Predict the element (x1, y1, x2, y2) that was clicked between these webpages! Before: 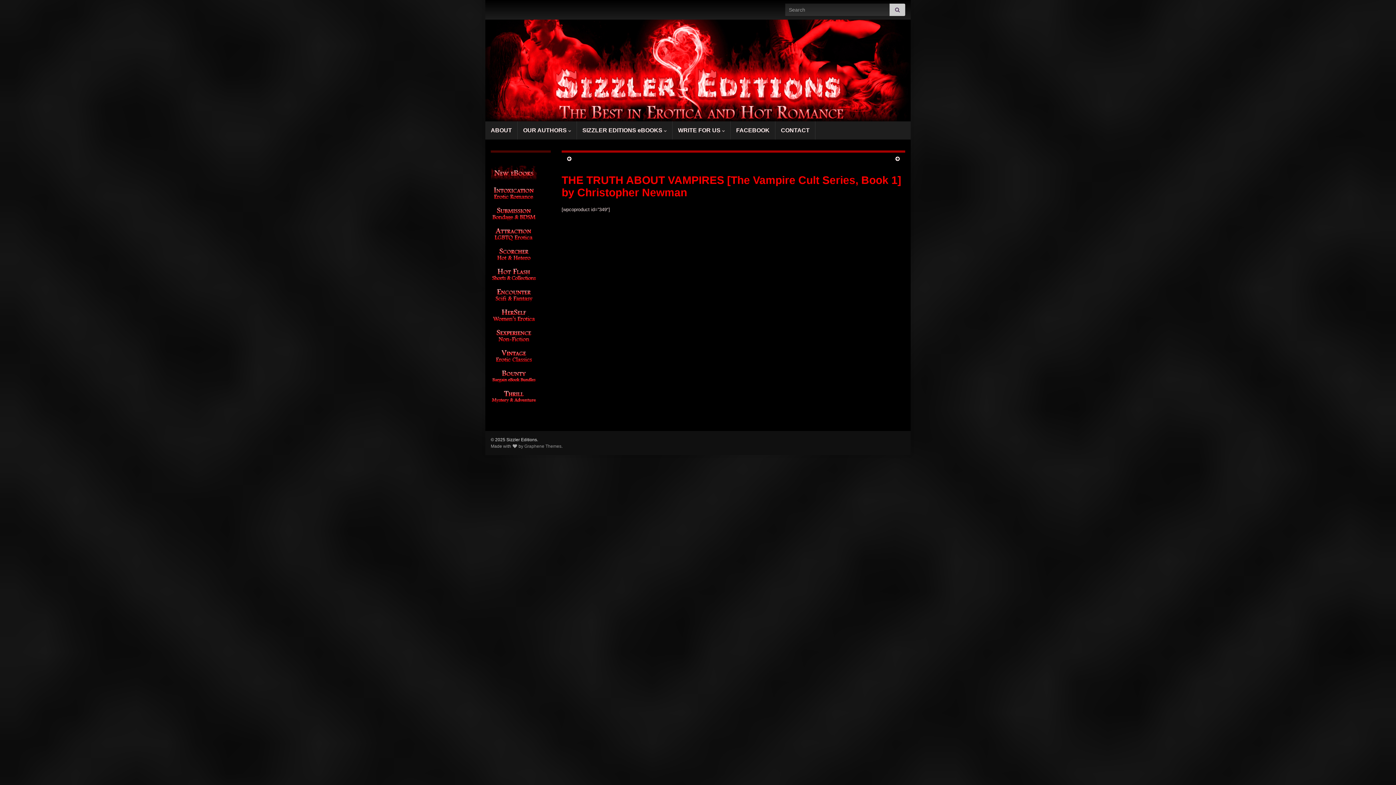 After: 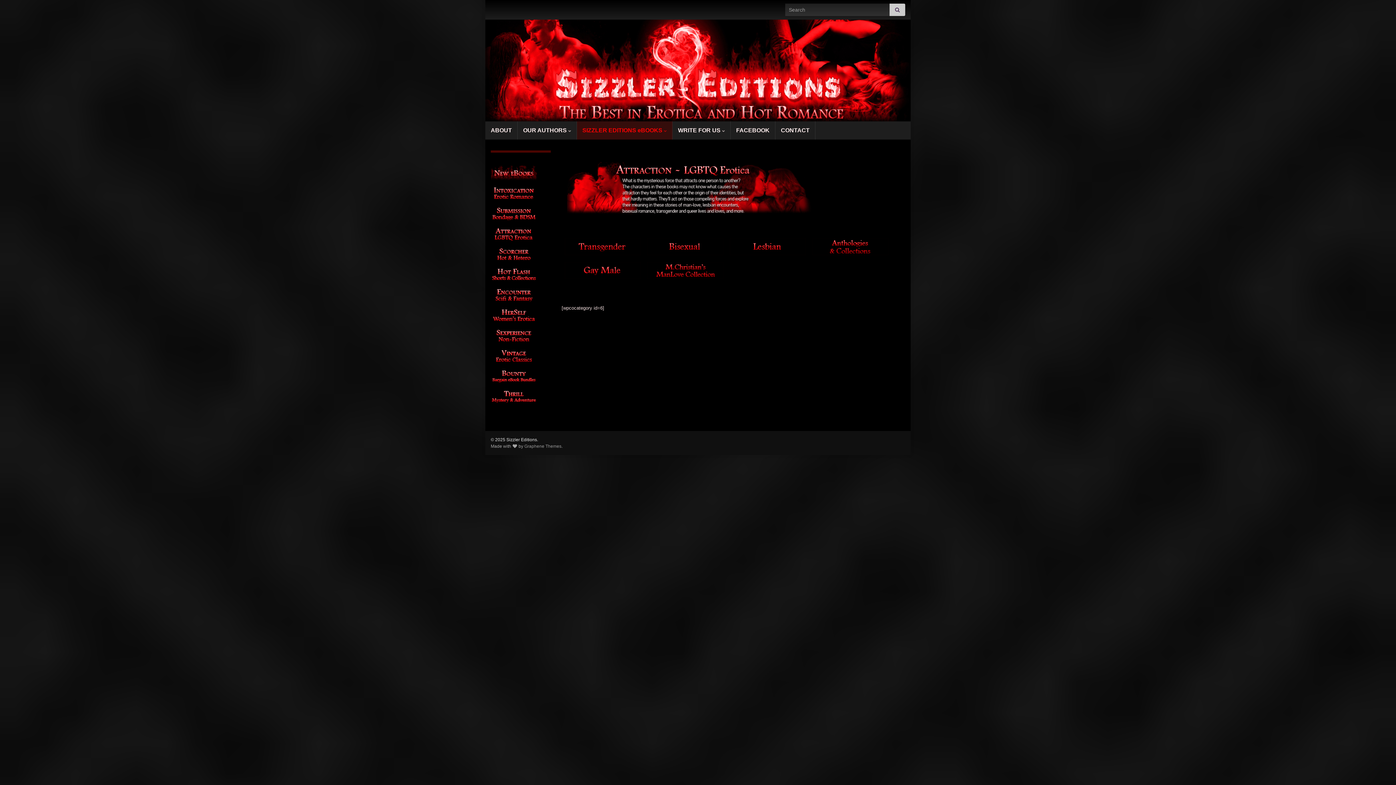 Action: bbox: (490, 230, 537, 236)